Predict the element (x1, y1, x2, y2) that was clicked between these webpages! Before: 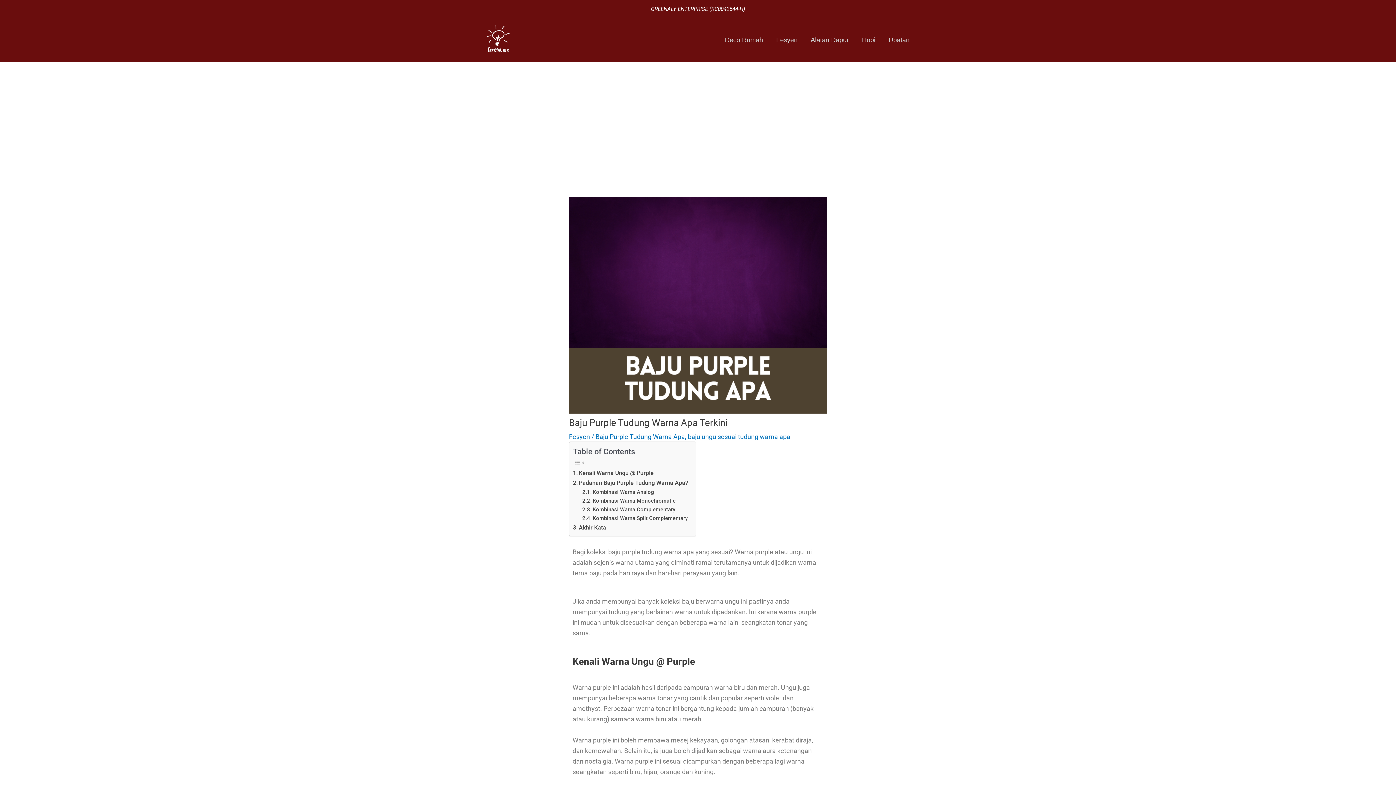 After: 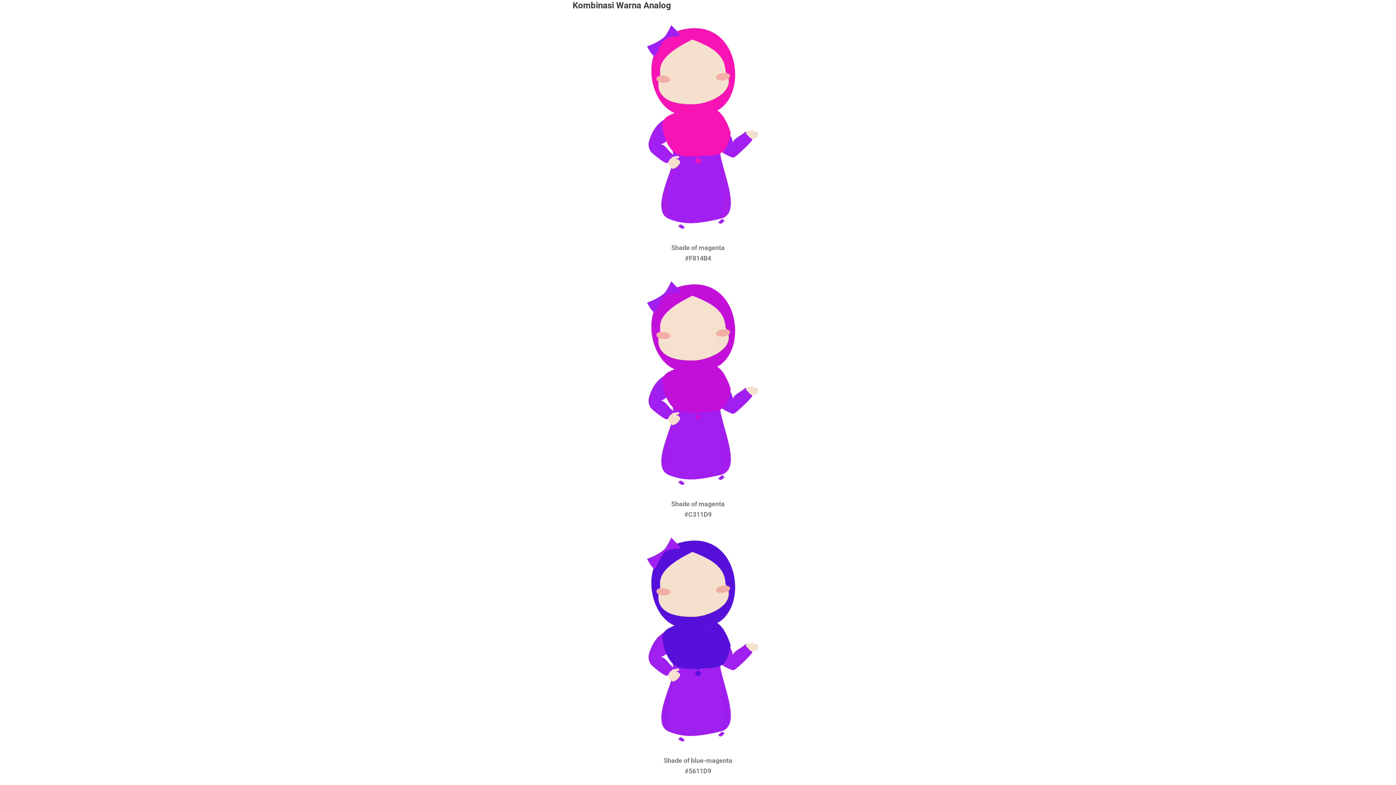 Action: label: Kombinasi Warna Analog bbox: (582, 488, 654, 496)